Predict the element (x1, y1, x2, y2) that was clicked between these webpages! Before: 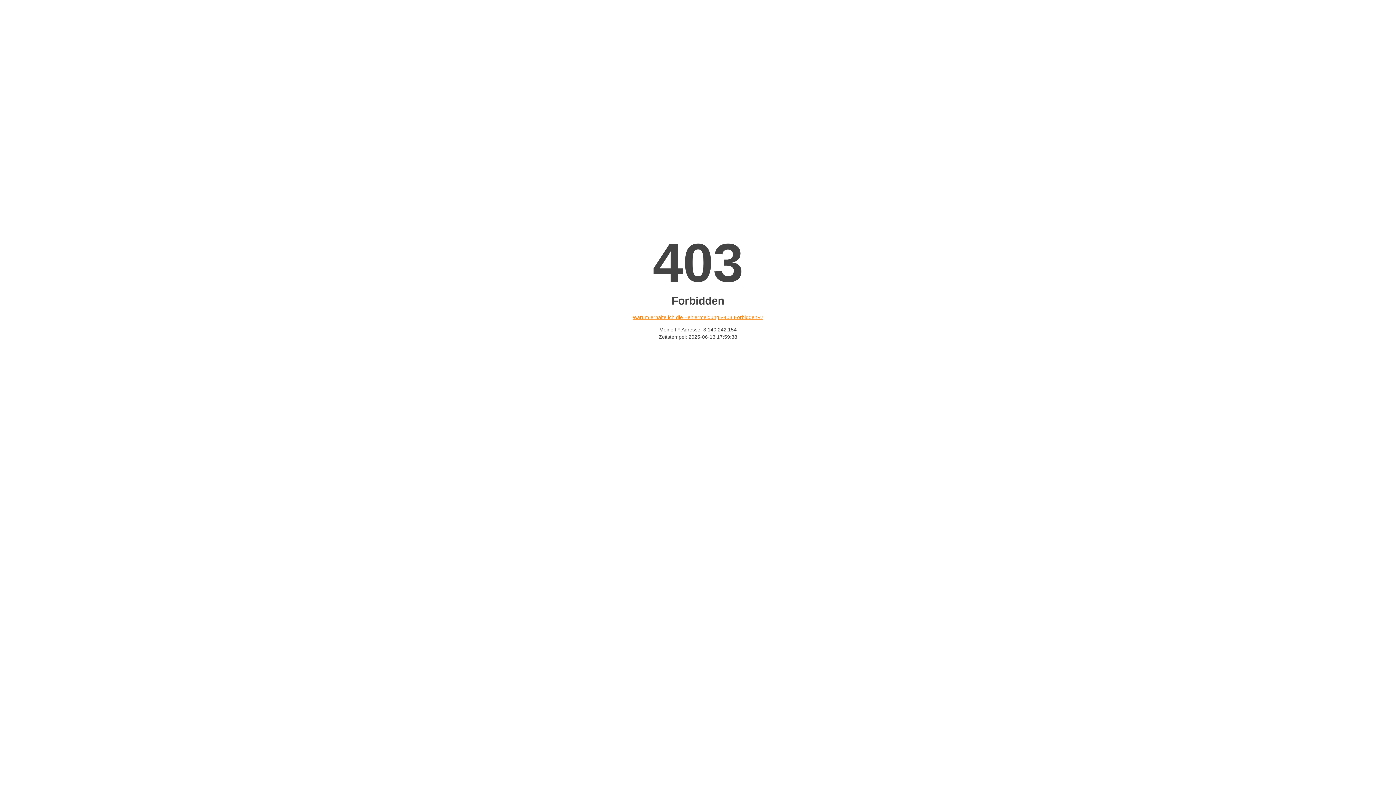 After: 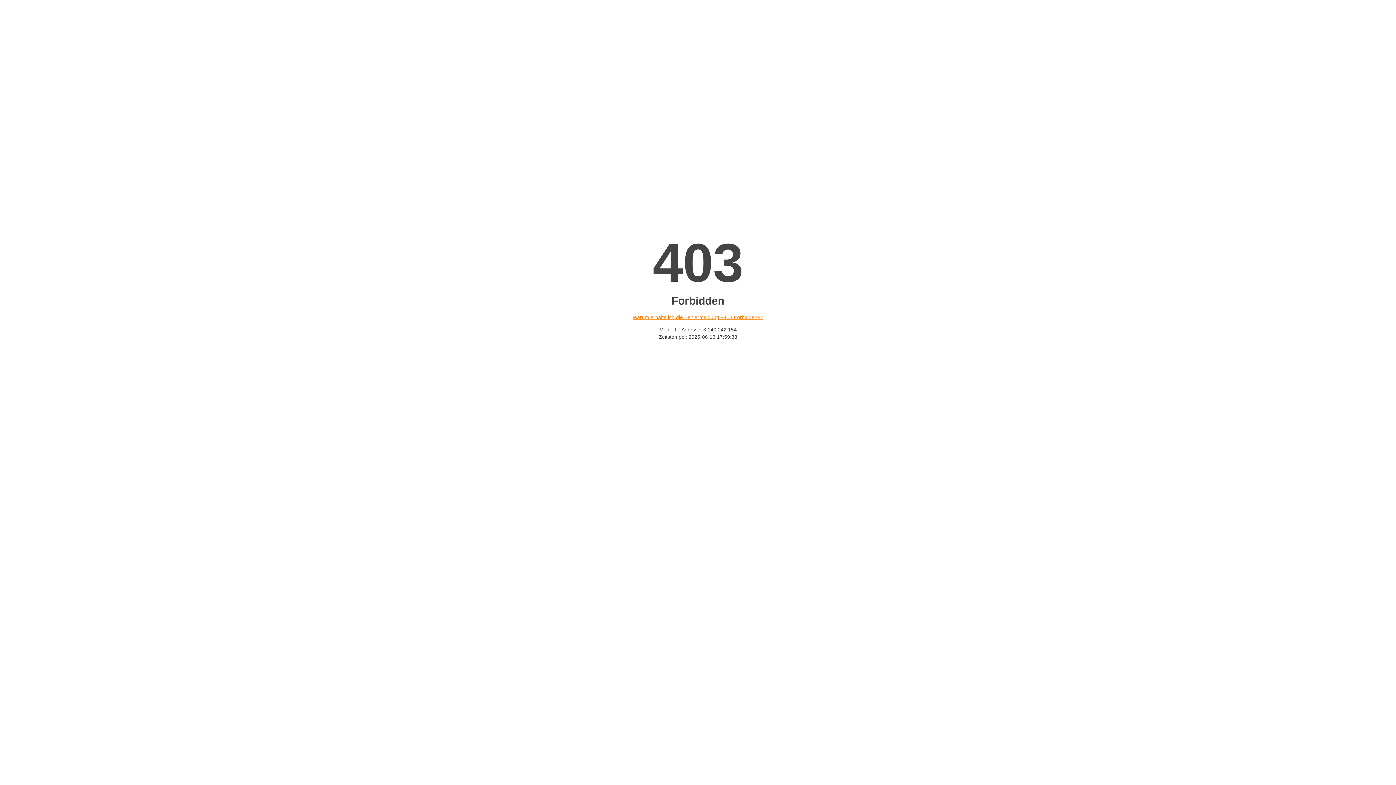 Action: label: Warum erhalte ich die Fehlermeldung «403 Forbidden»? bbox: (632, 314, 763, 320)